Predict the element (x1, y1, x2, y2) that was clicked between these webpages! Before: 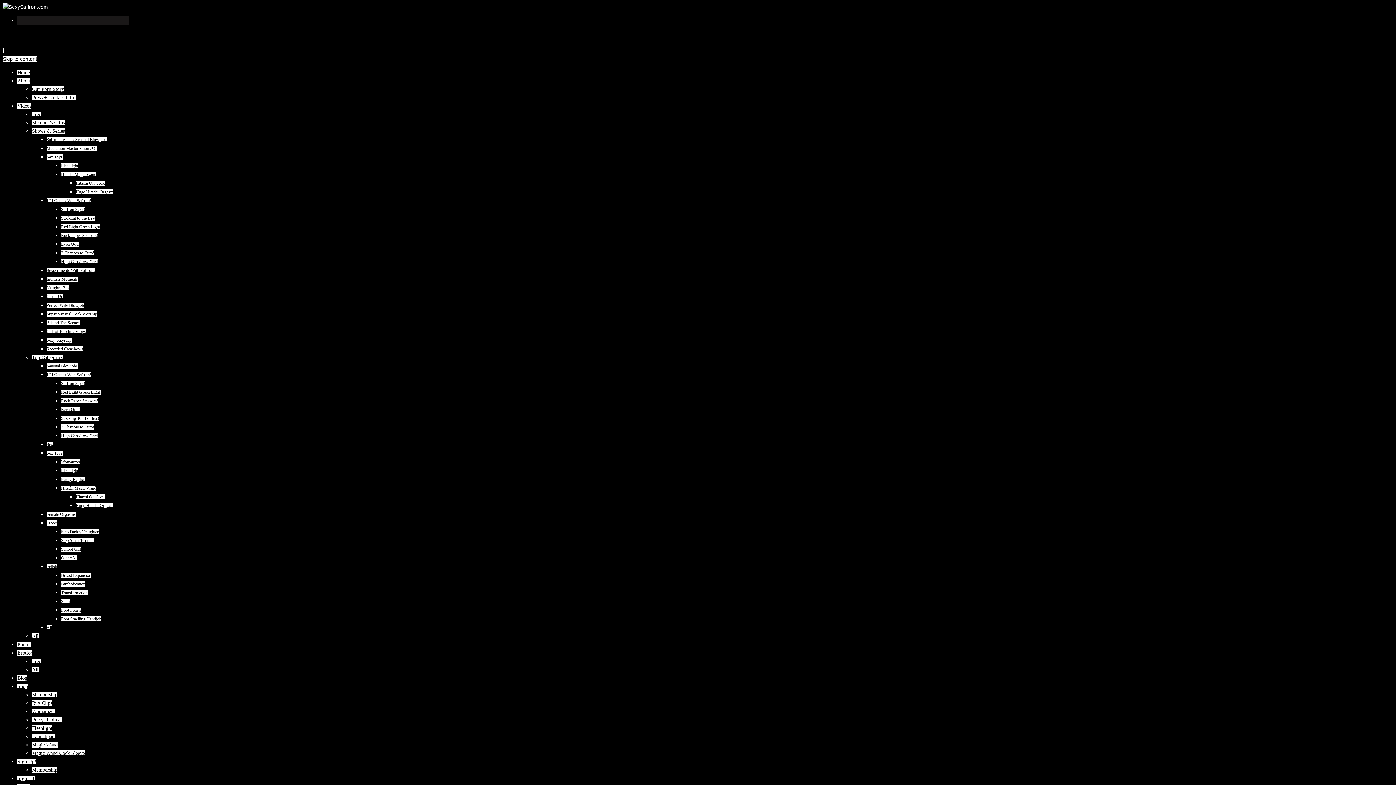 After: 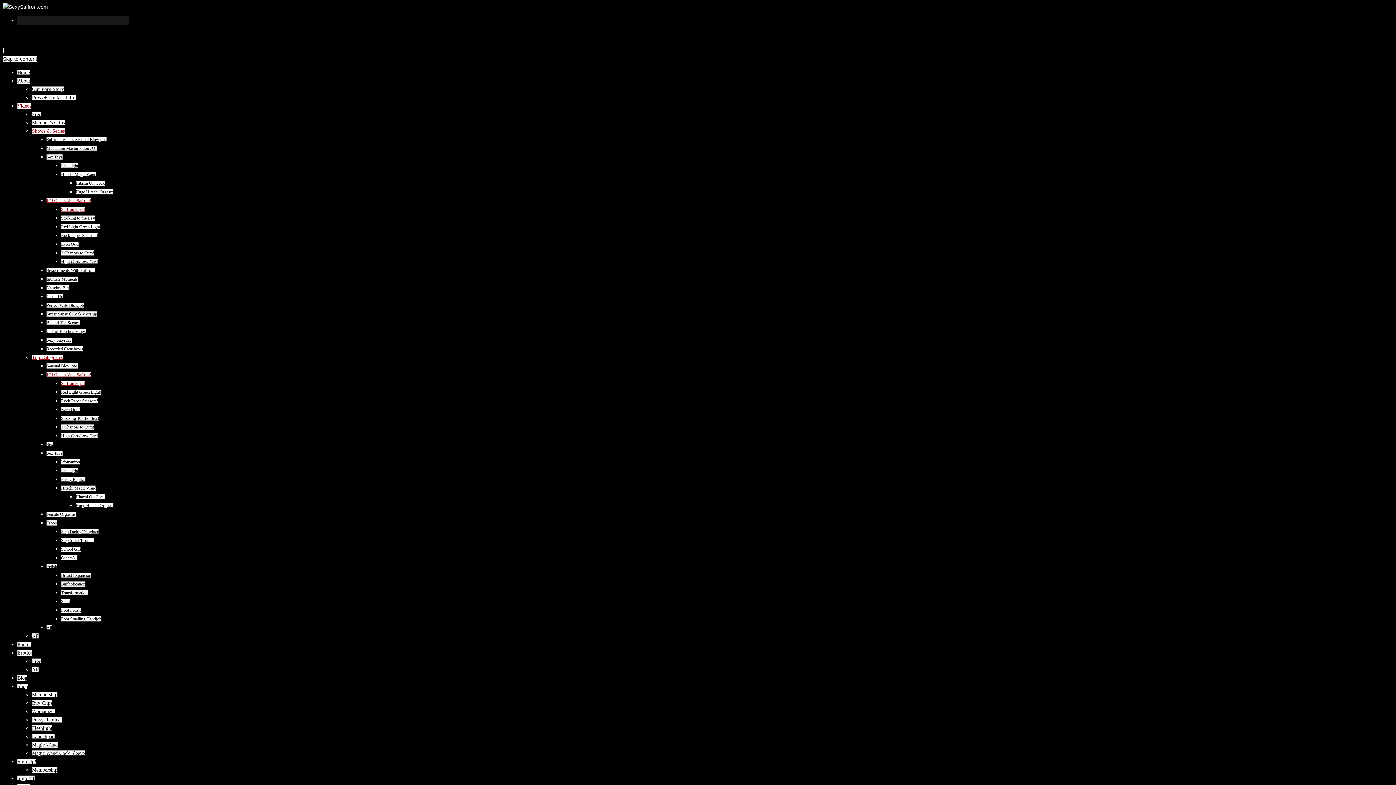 Action: bbox: (61, 206, 85, 212) label: Saffron Says!